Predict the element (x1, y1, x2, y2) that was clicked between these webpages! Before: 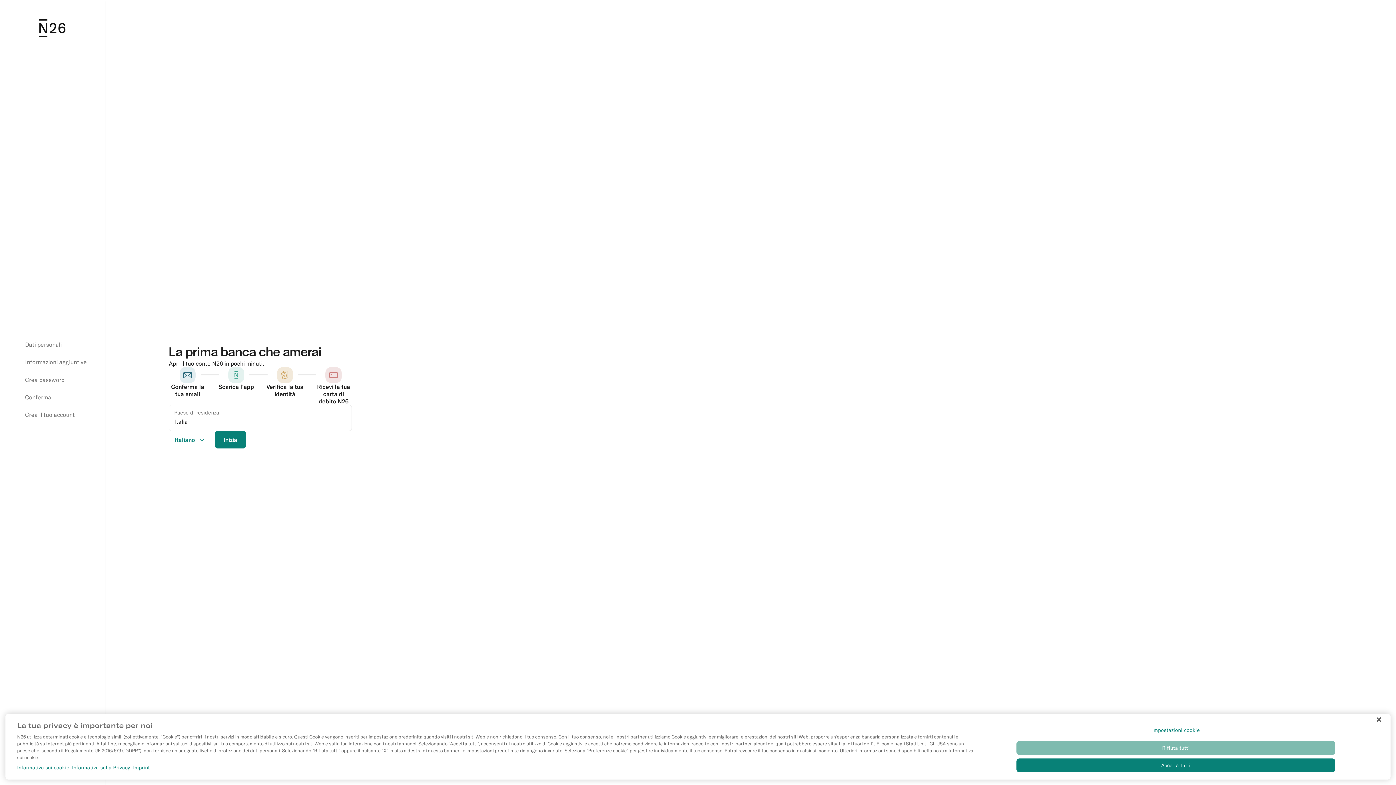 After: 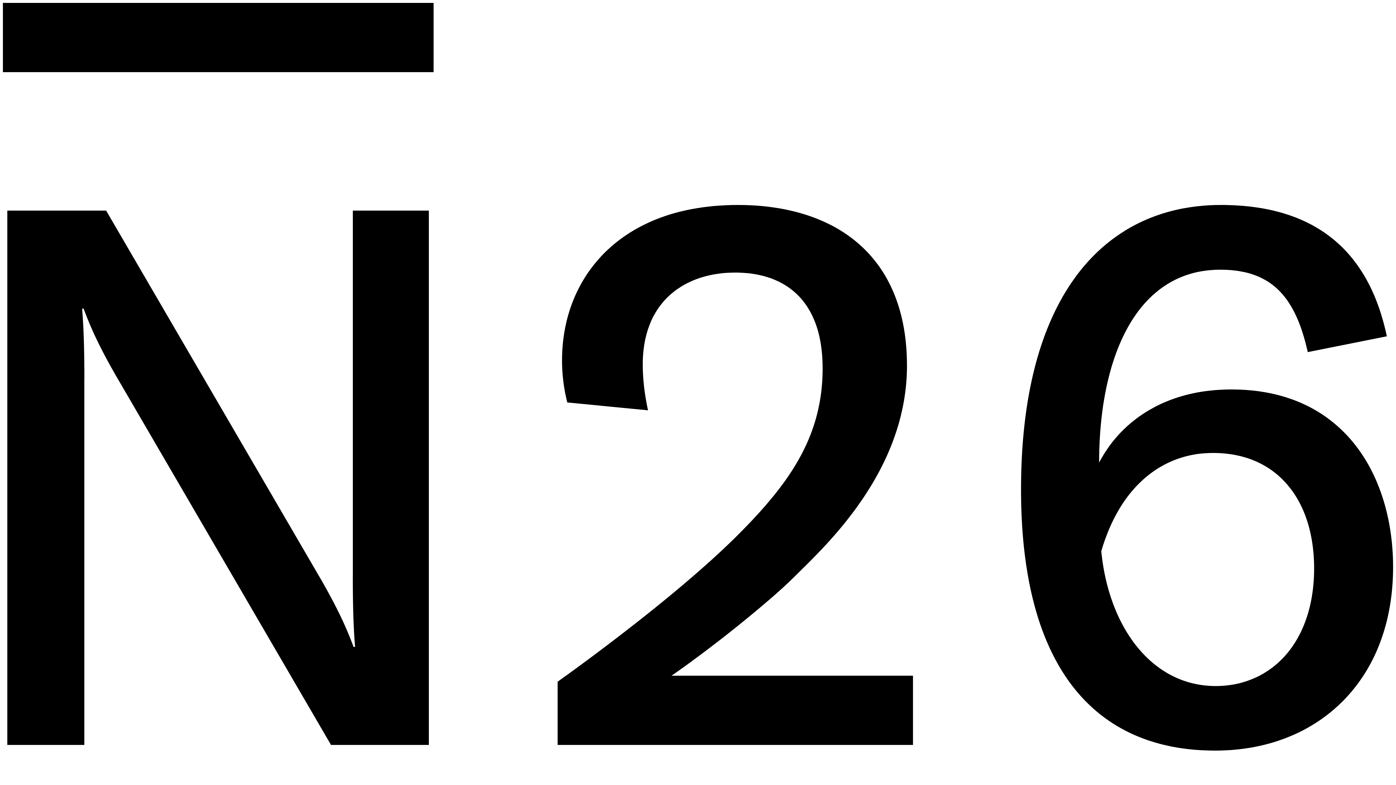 Action: bbox: (37, 17, 66, 38) label: N26